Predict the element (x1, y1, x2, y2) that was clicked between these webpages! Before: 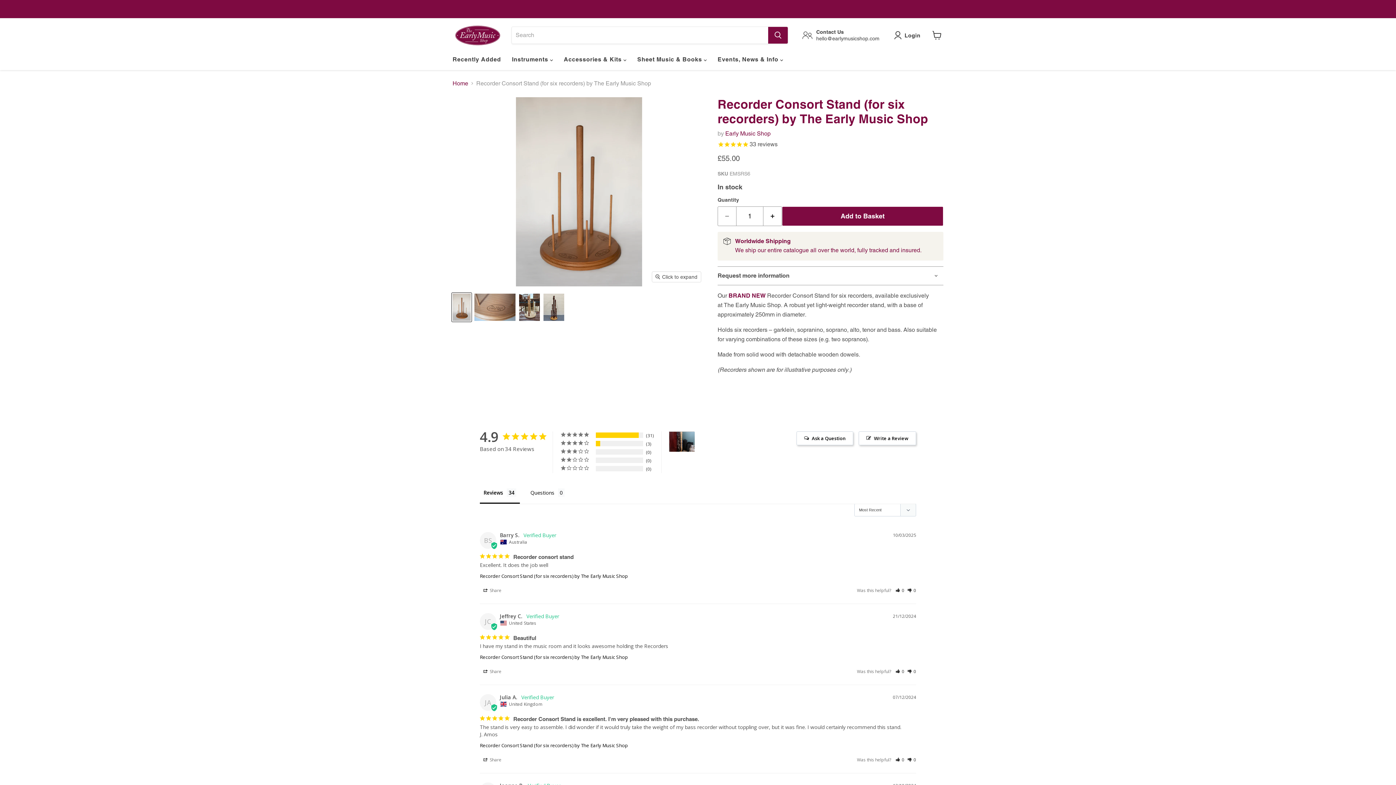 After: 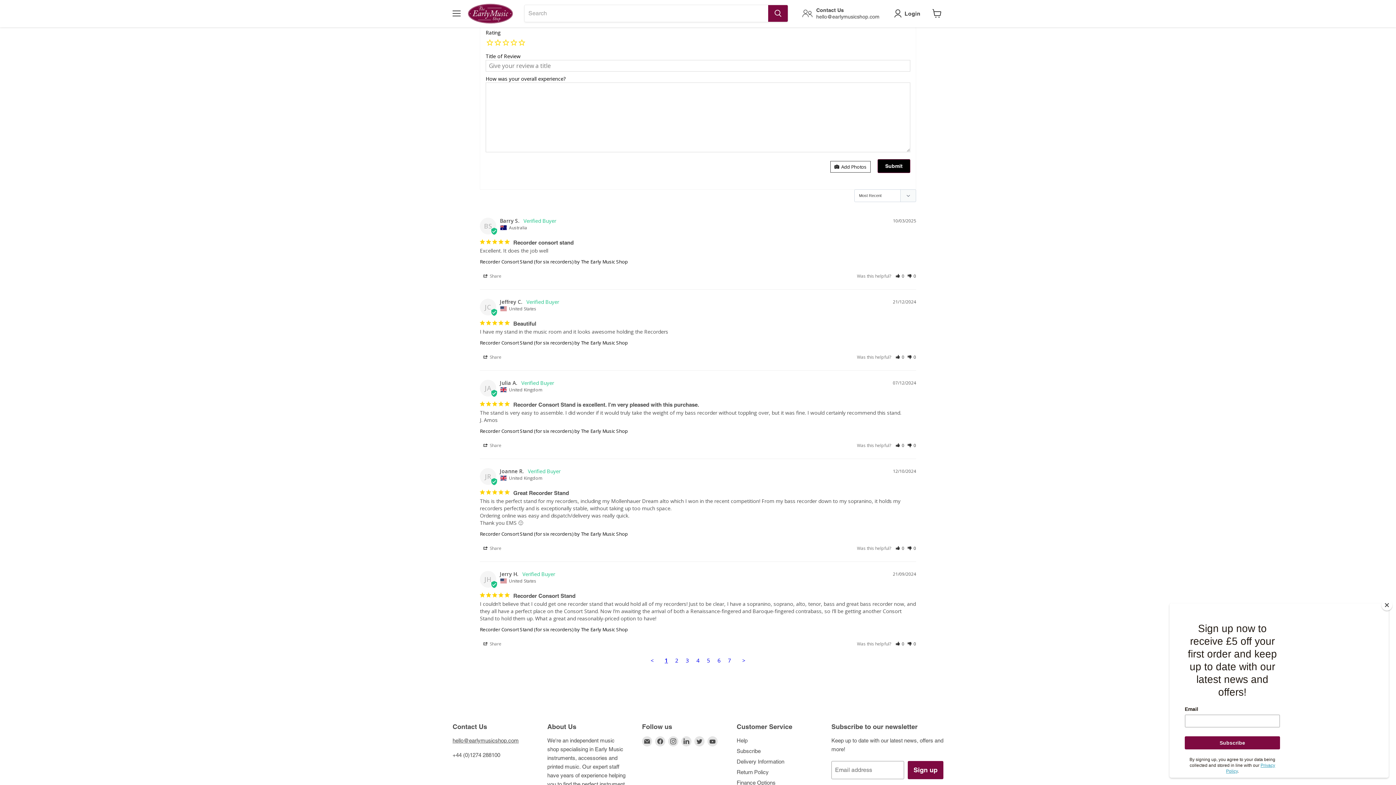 Action: label: Write a Review bbox: (858, 431, 916, 445)